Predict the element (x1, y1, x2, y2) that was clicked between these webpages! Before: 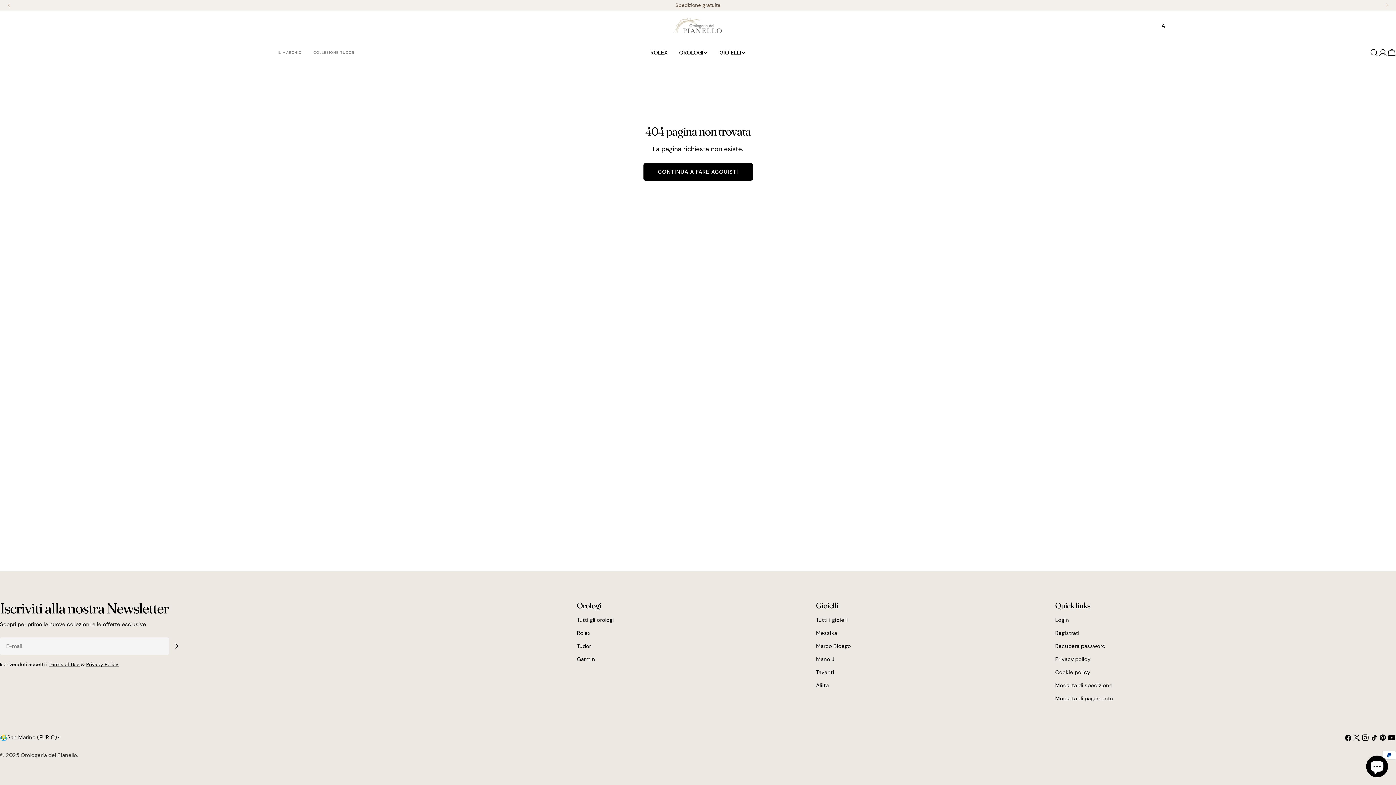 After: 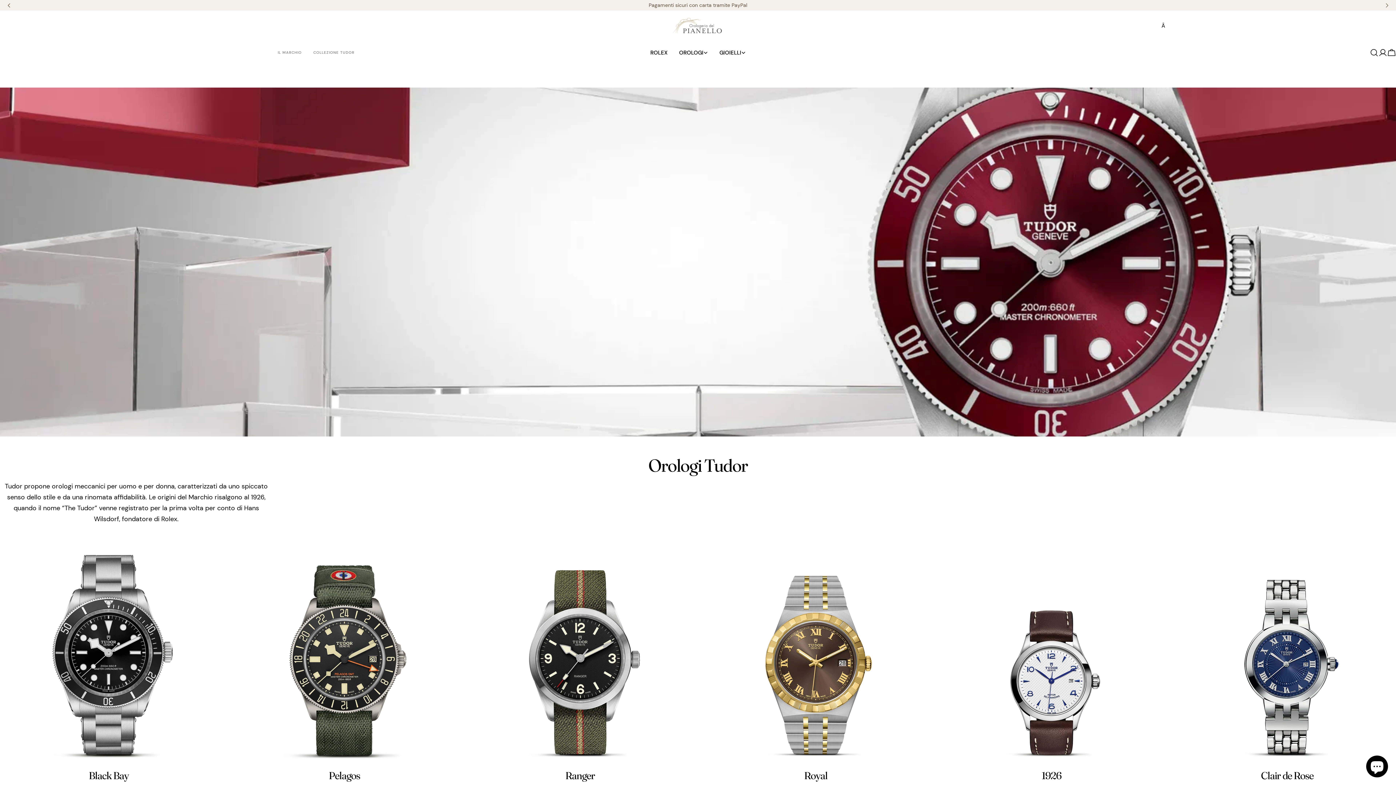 Action: label: COLLEZIONE TUDOR bbox: (307, 49, 360, 55)